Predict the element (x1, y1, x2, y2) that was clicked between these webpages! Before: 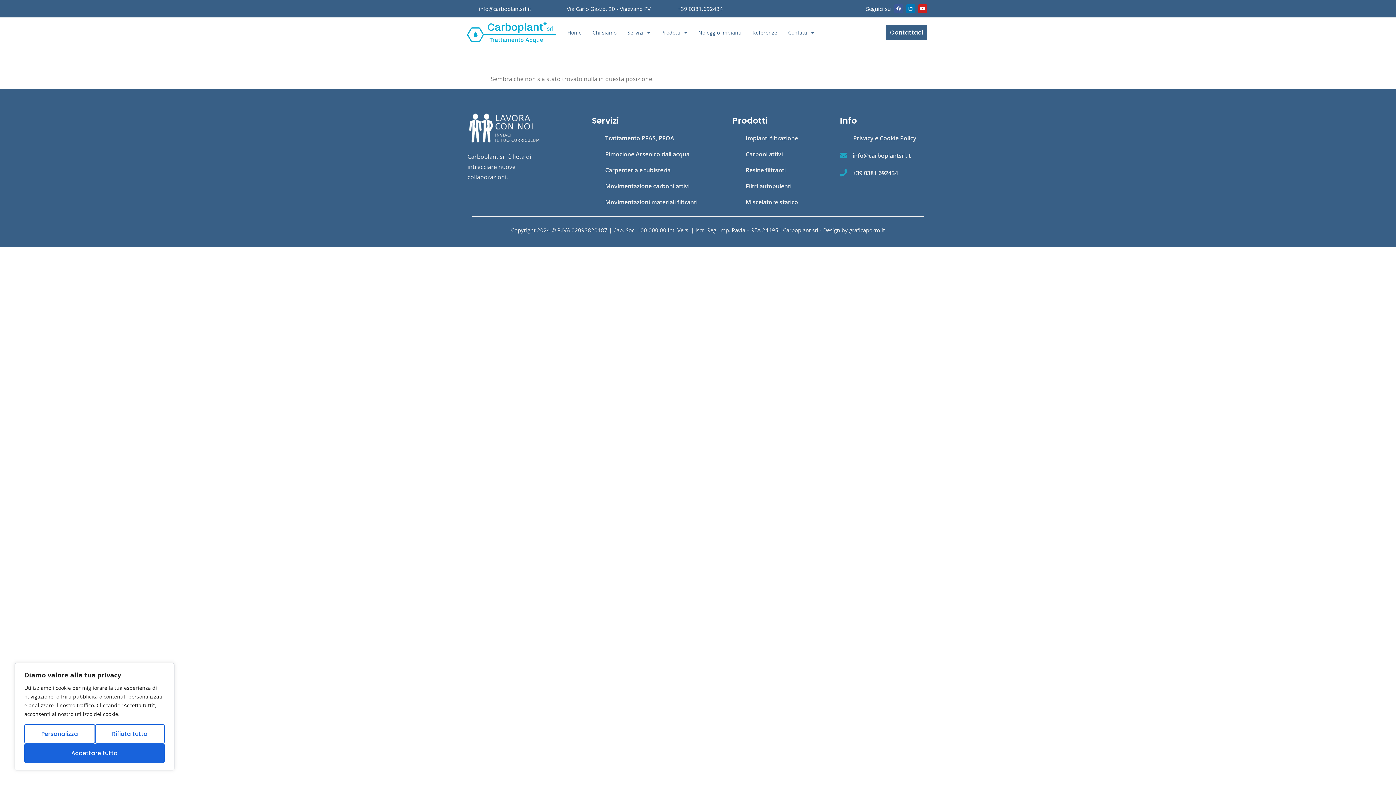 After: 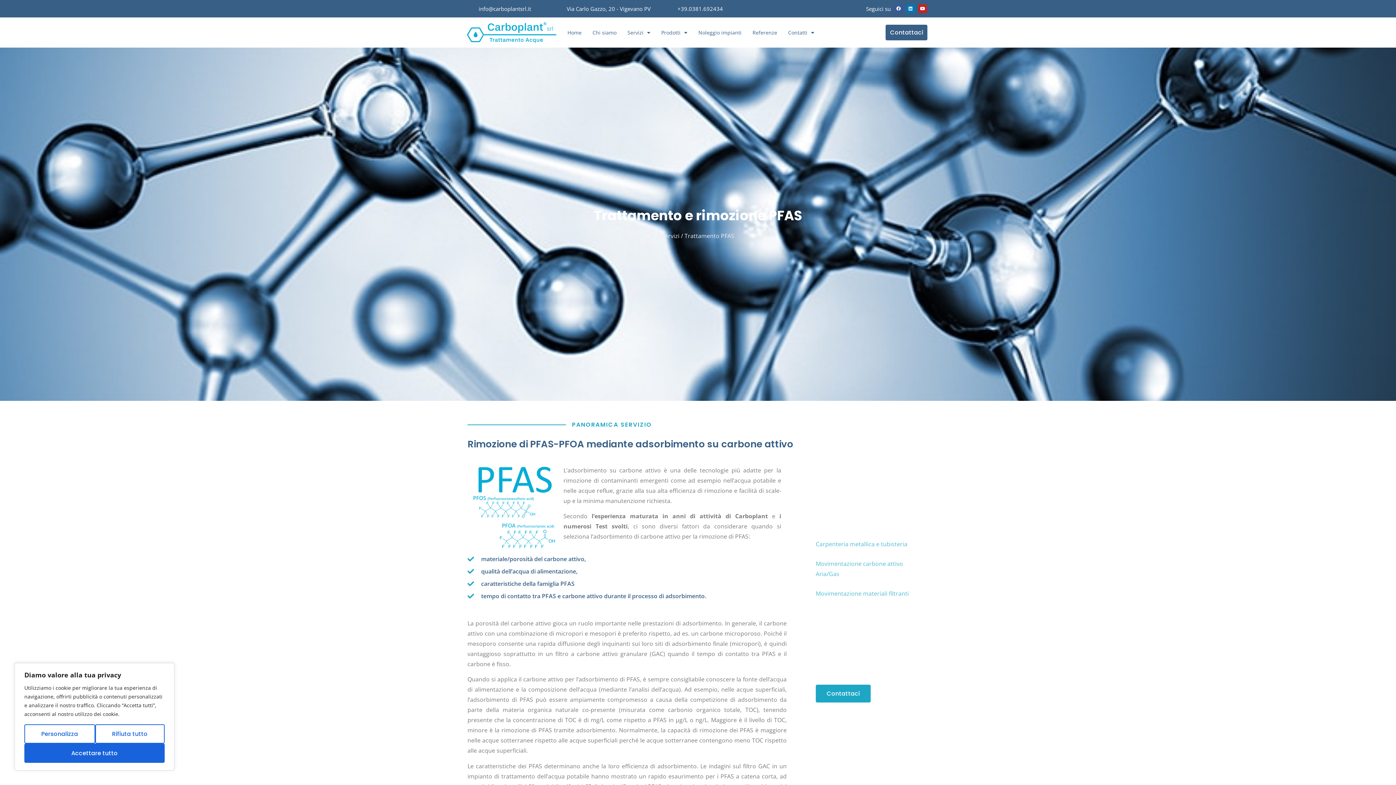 Action: bbox: (592, 133, 725, 143) label: Trattamento PFAS, PFOA